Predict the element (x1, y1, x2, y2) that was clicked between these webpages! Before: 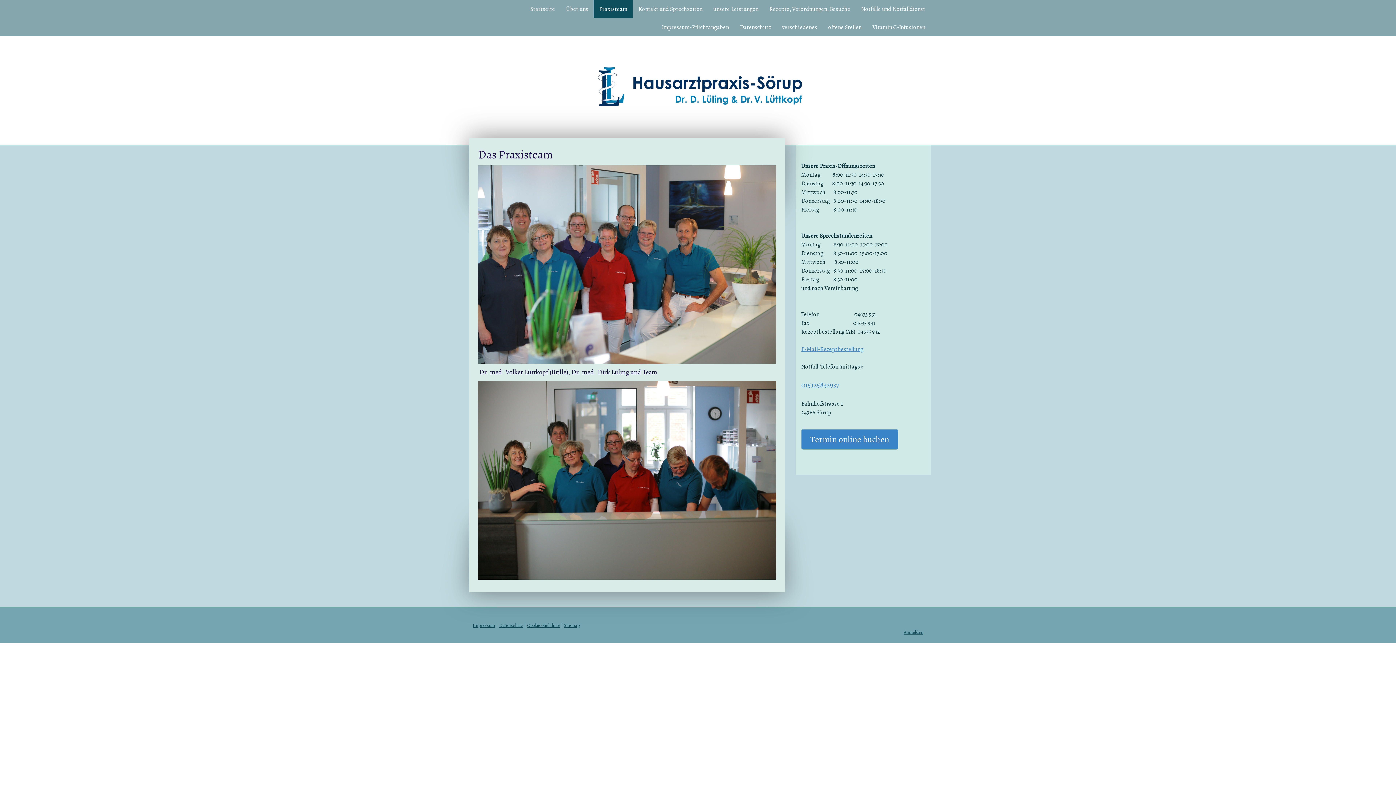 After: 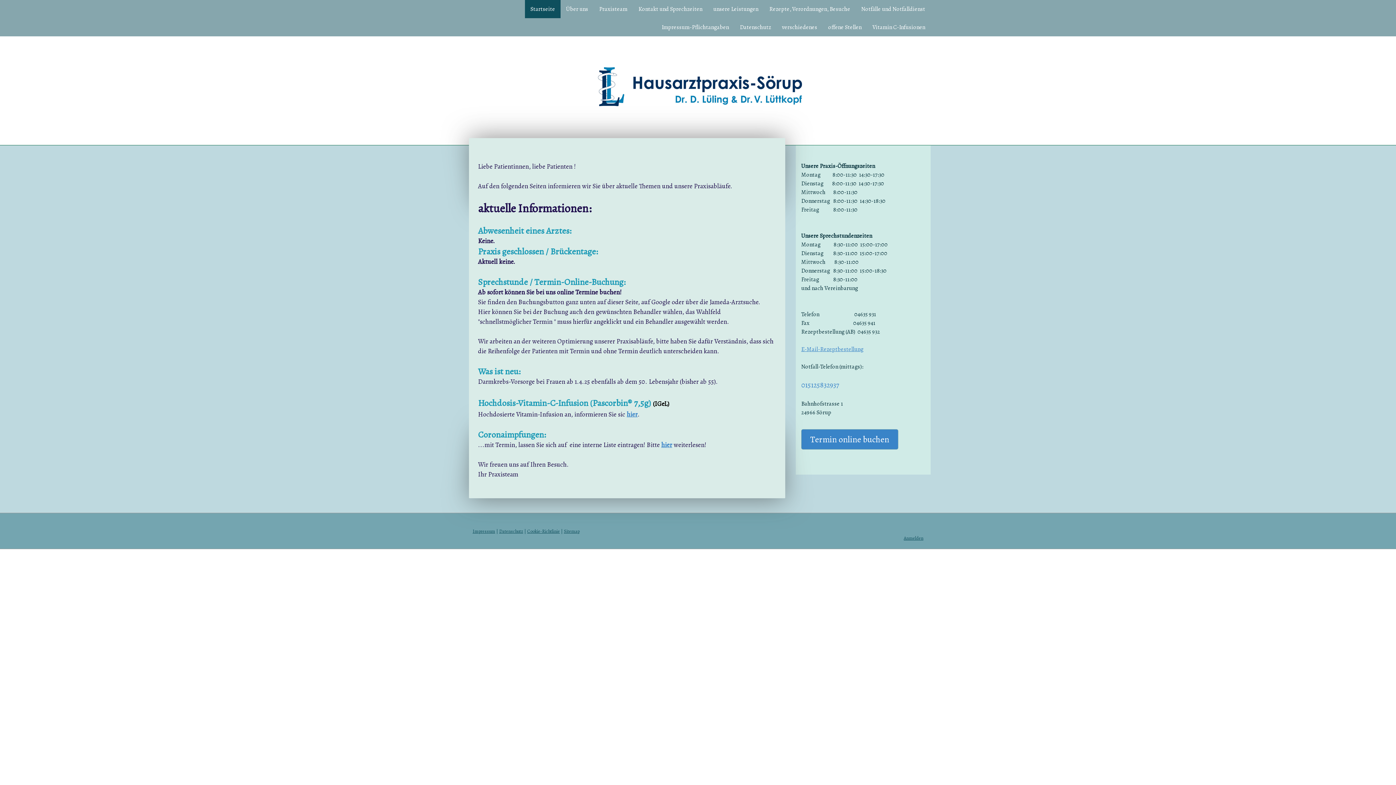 Action: bbox: (470, 109, 929, 114) label: Arzt Lüling Lüttkopf Soerup